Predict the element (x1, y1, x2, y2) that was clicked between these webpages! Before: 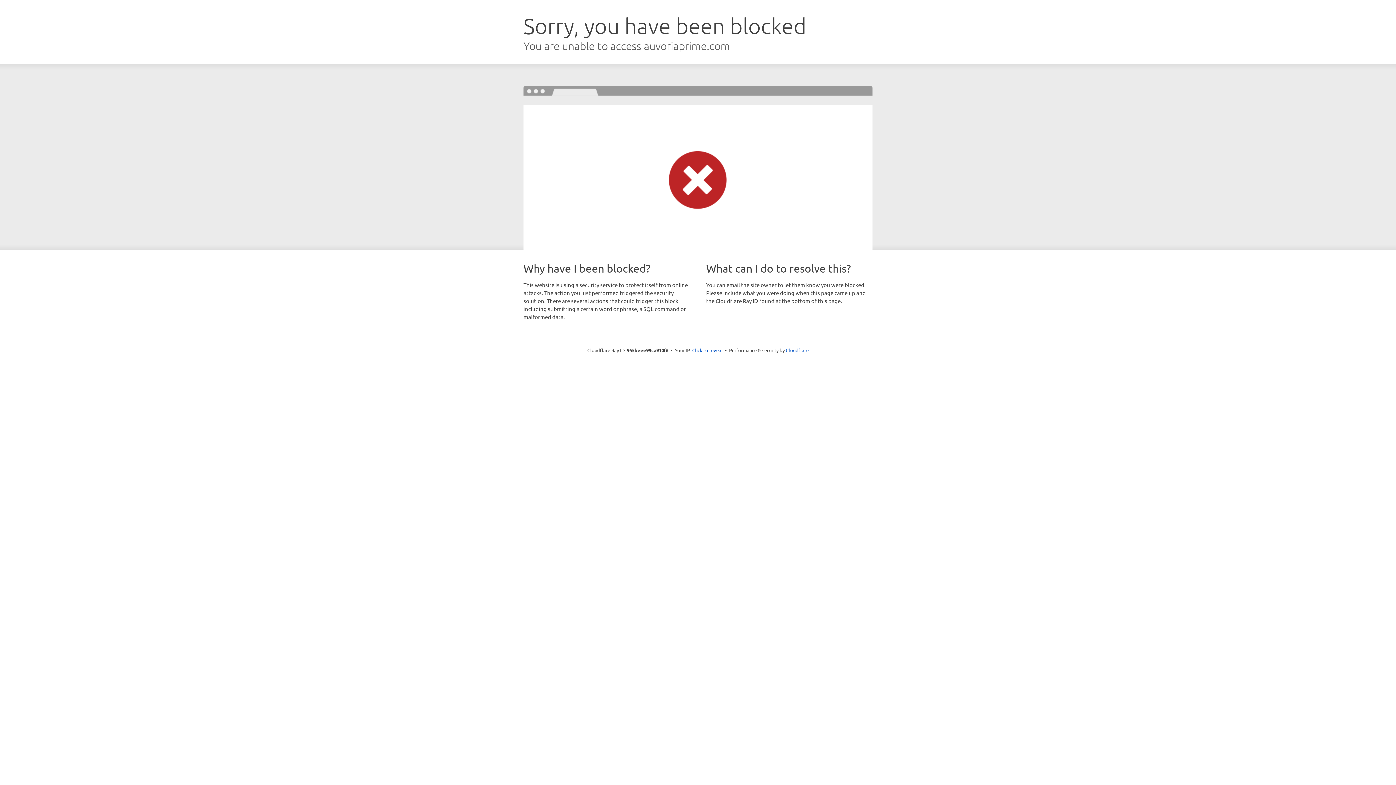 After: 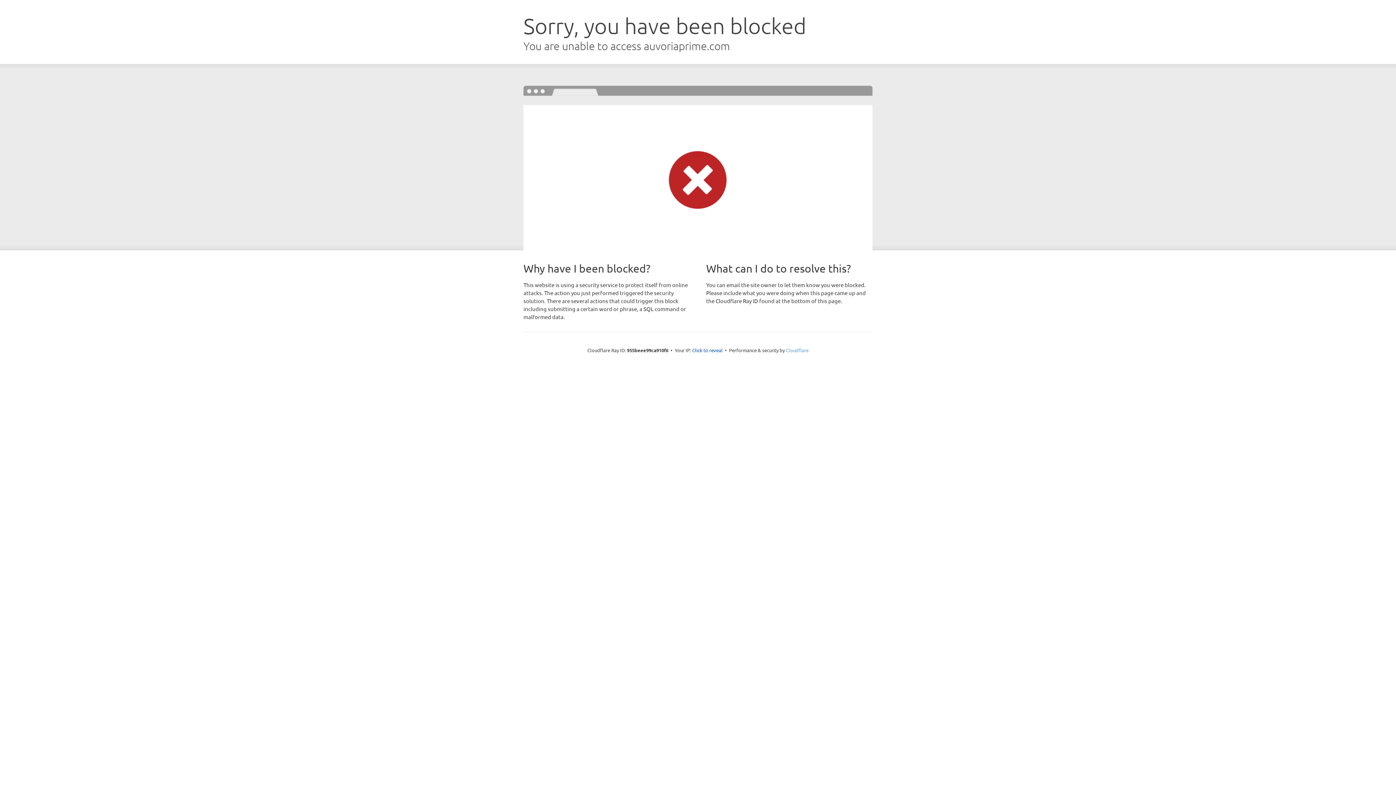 Action: label: Cloudflare bbox: (786, 347, 808, 353)